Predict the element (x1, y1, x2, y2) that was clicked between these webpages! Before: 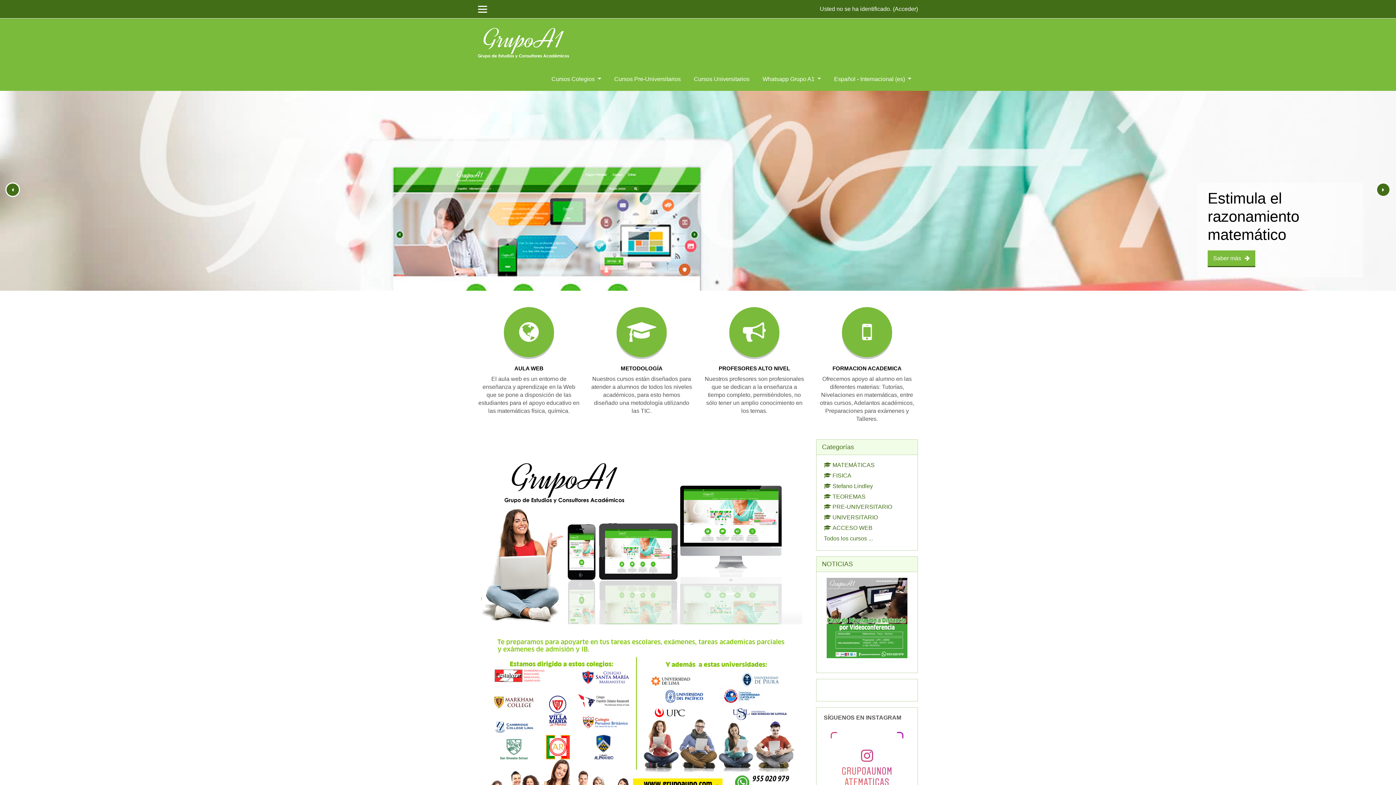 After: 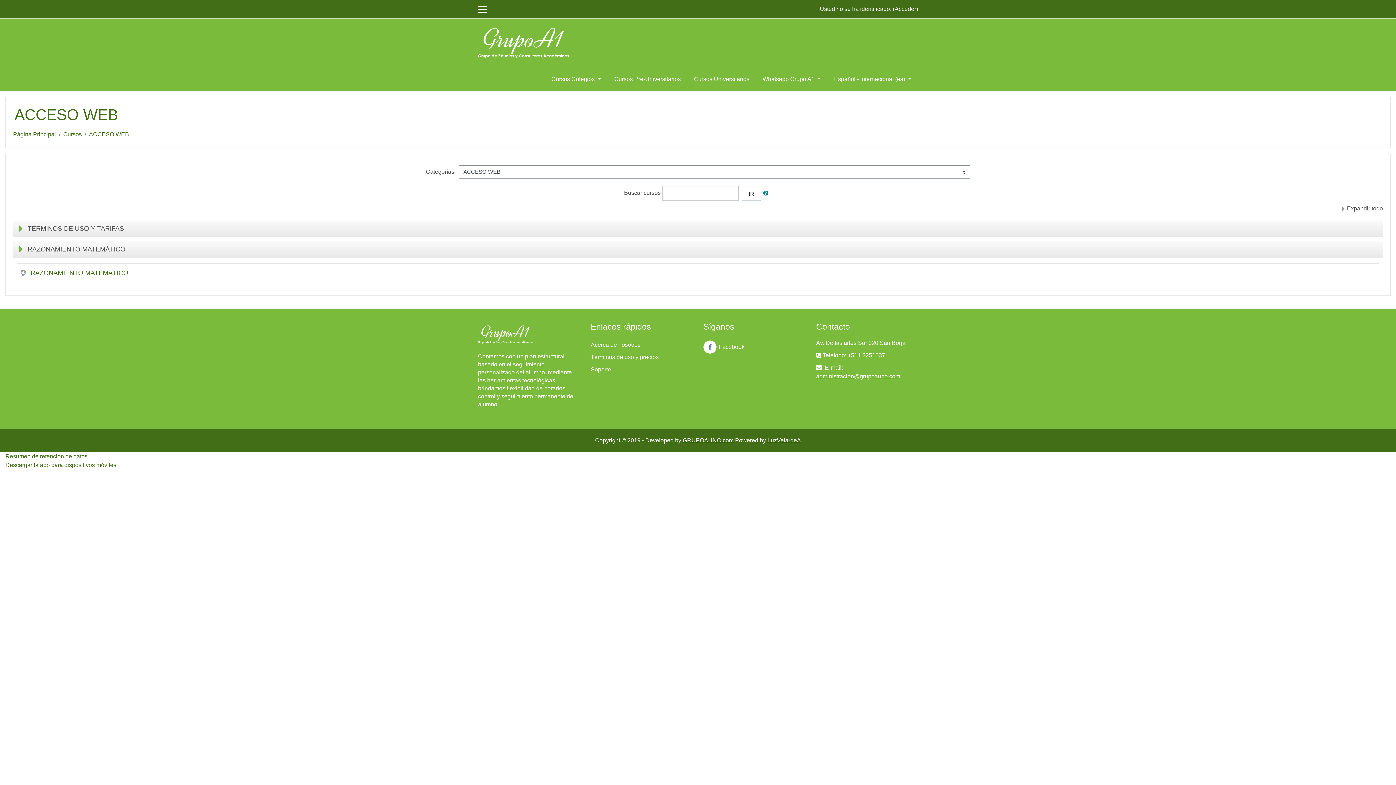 Action: label: ACCESO WEB bbox: (824, 525, 872, 531)